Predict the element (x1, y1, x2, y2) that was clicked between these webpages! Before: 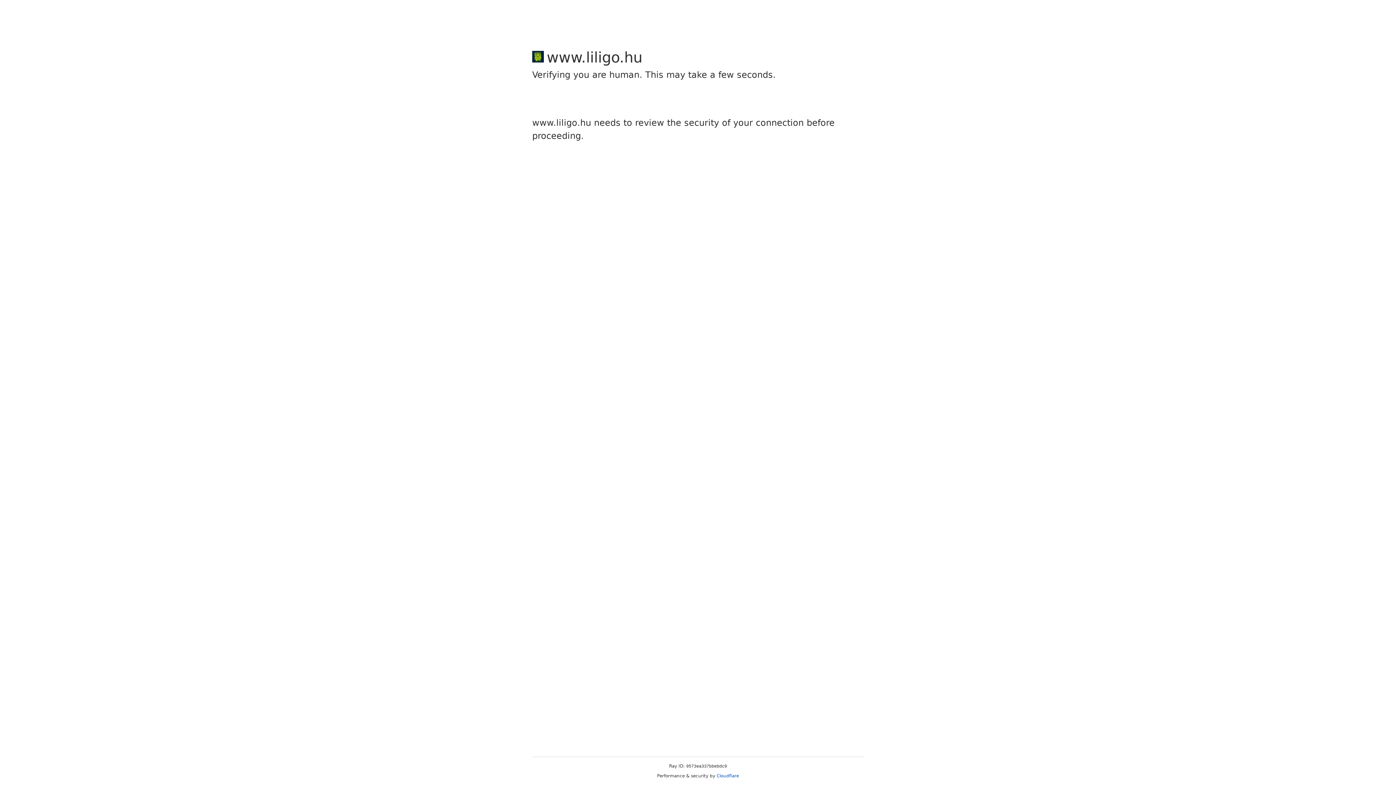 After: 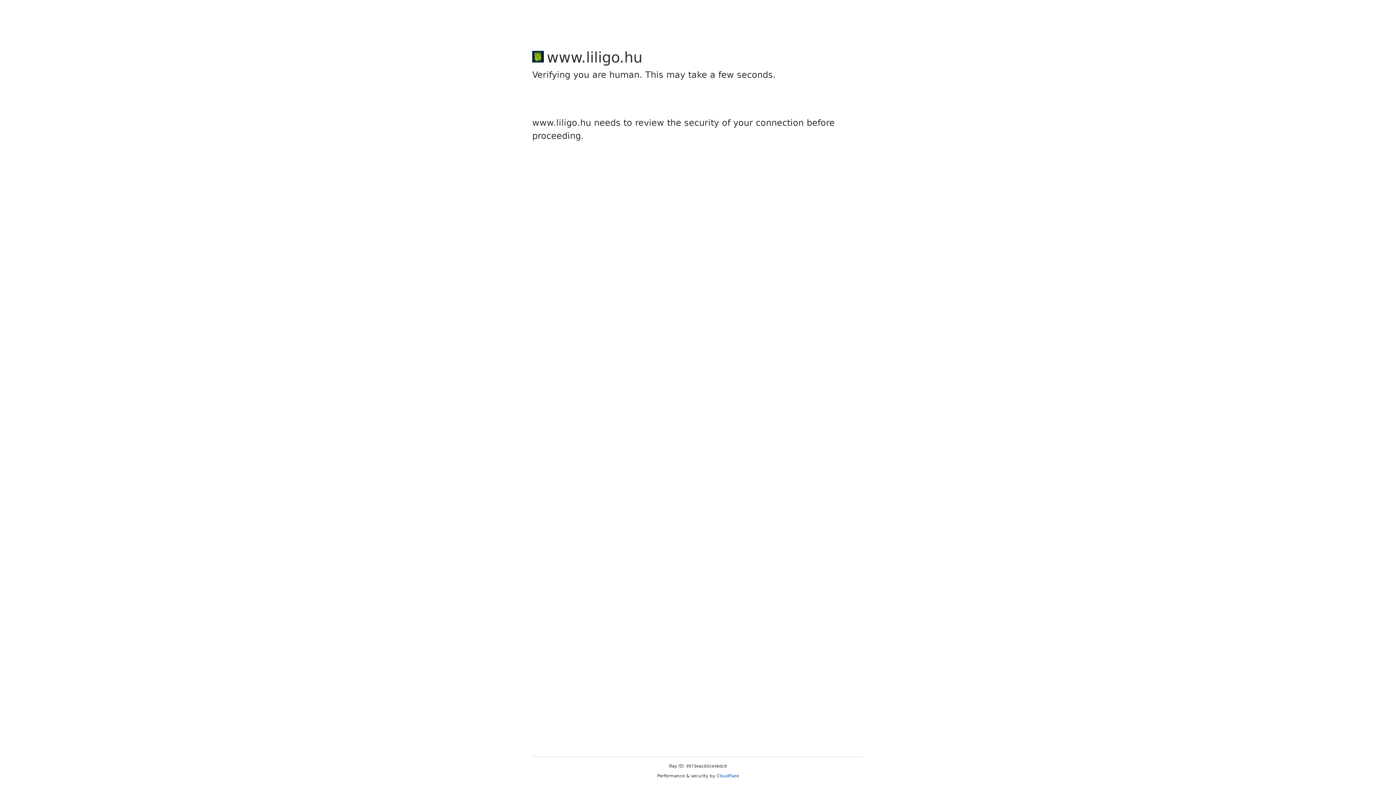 Action: bbox: (716, 773, 739, 778) label: Cloudflare